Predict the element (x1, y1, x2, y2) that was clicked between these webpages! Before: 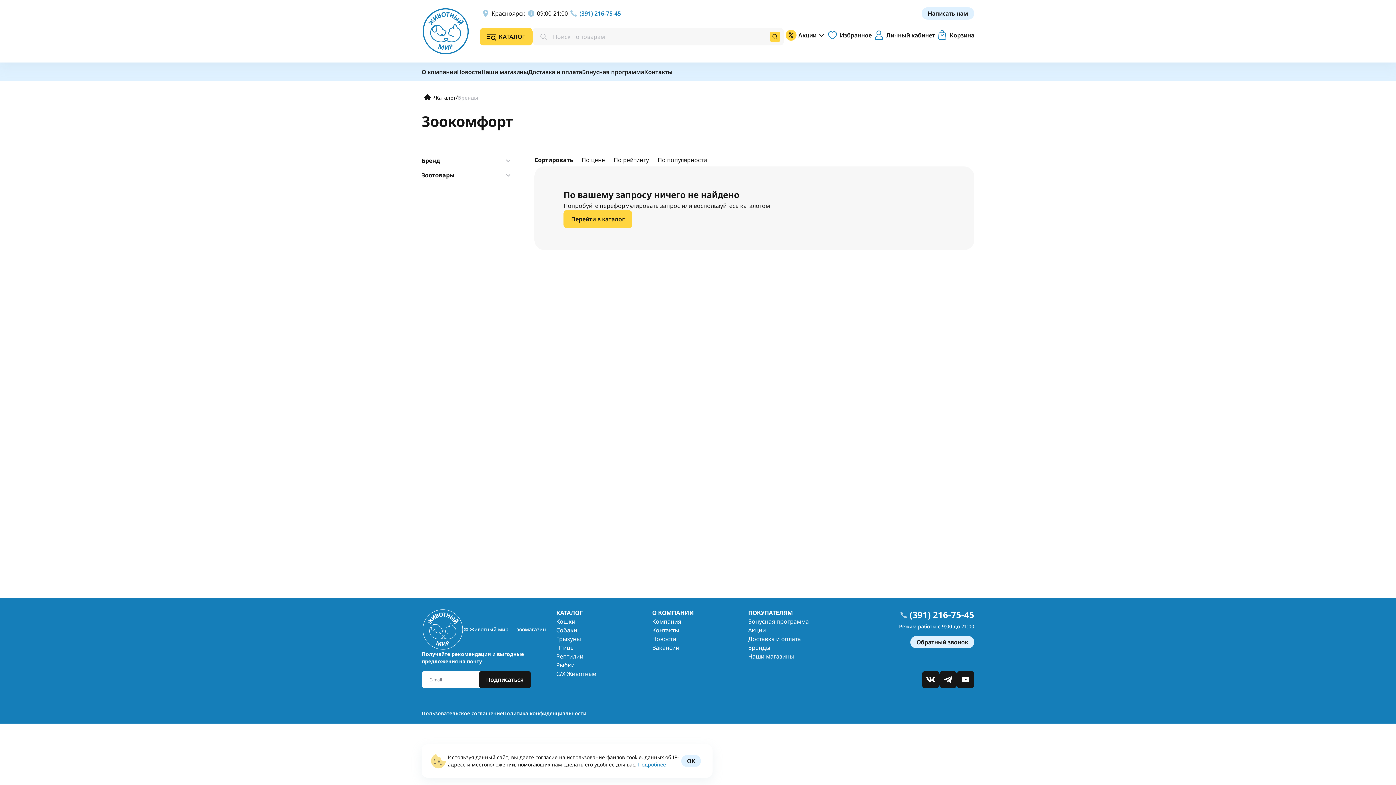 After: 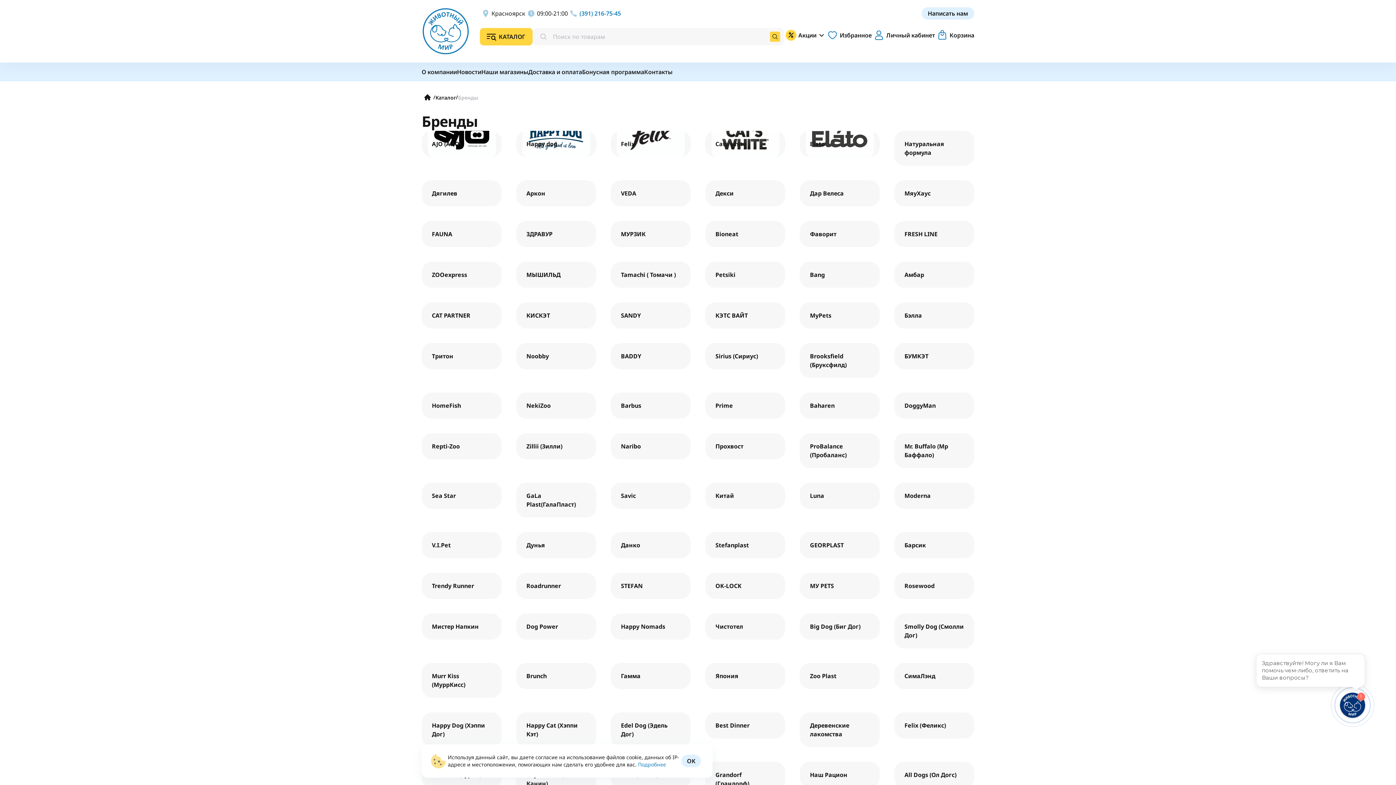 Action: label: Бренды bbox: (458, 93, 478, 101)